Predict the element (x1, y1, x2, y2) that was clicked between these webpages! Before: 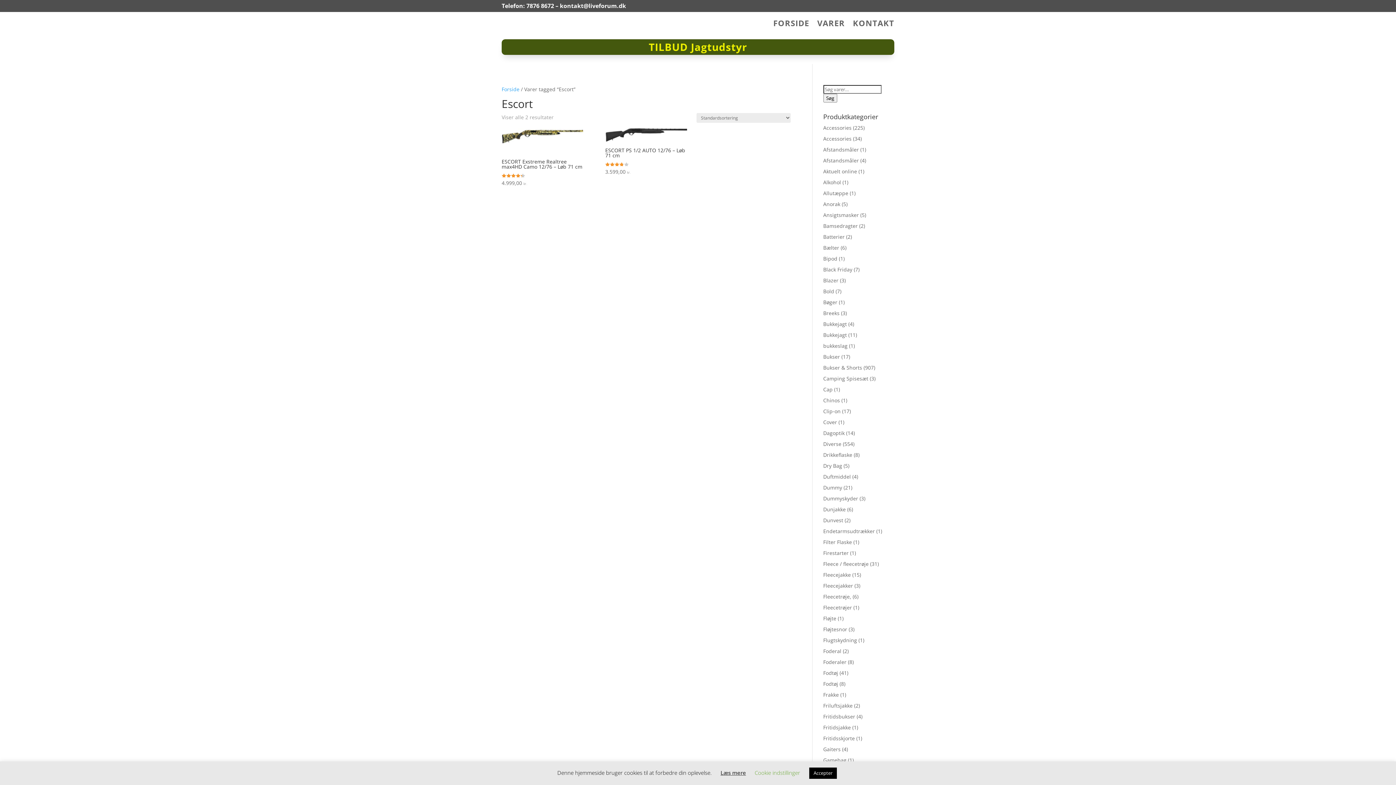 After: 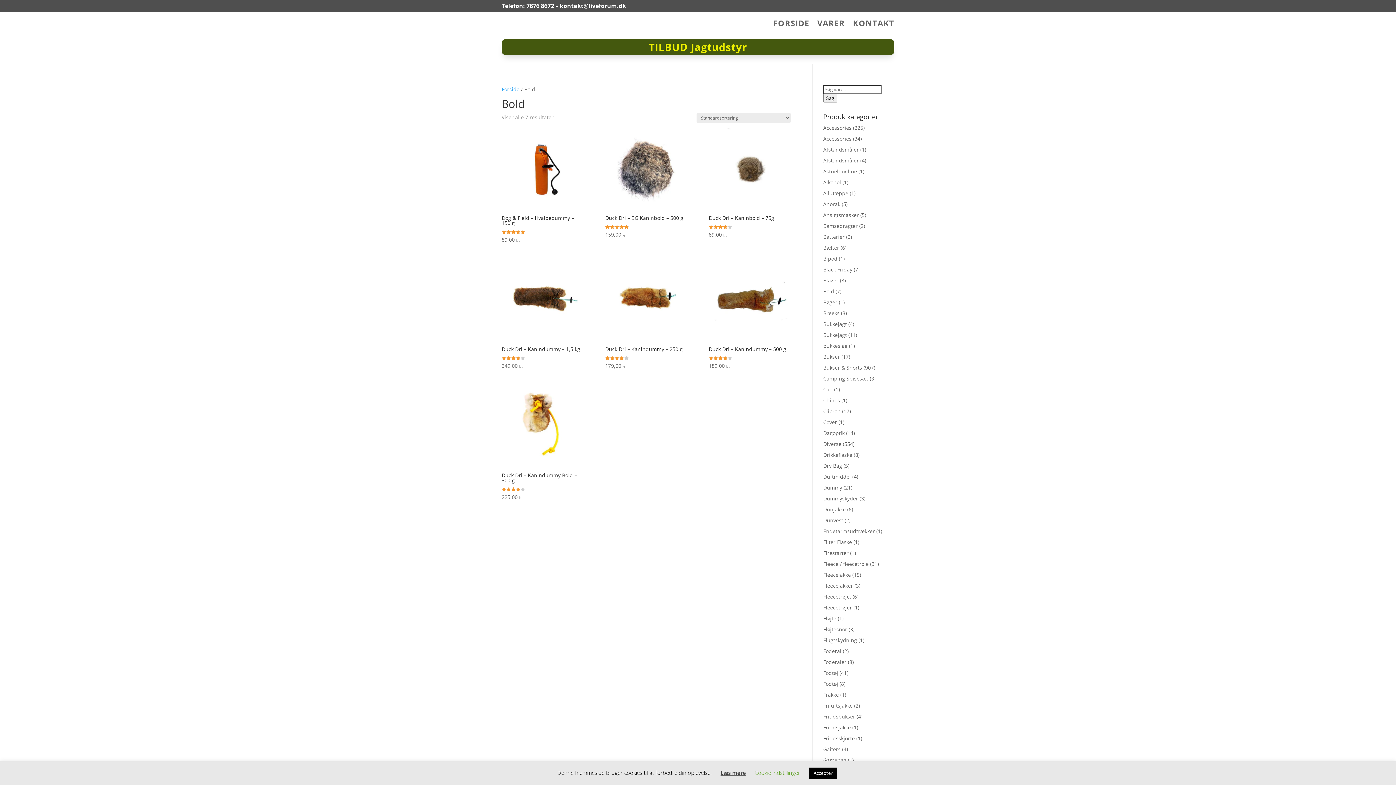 Action: bbox: (823, 288, 834, 294) label: Bold